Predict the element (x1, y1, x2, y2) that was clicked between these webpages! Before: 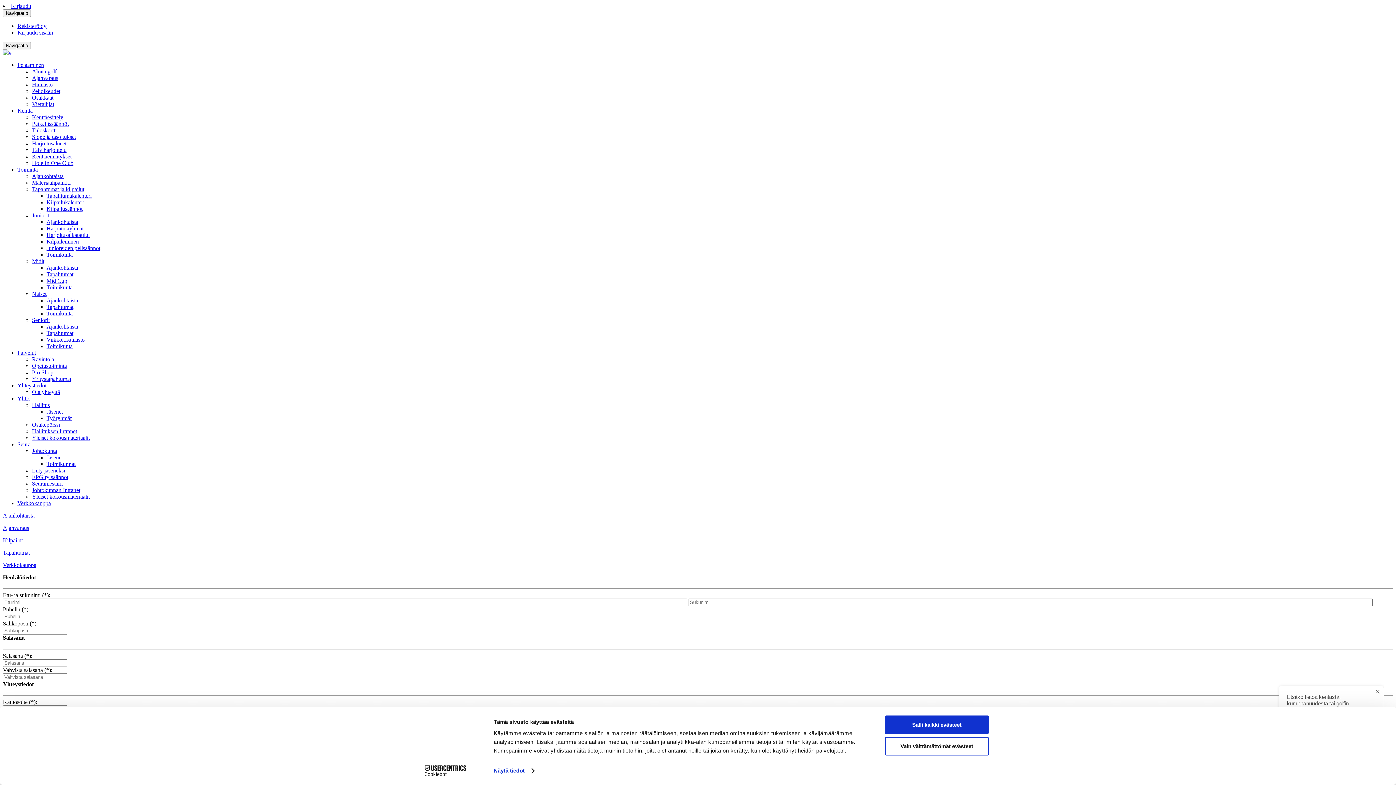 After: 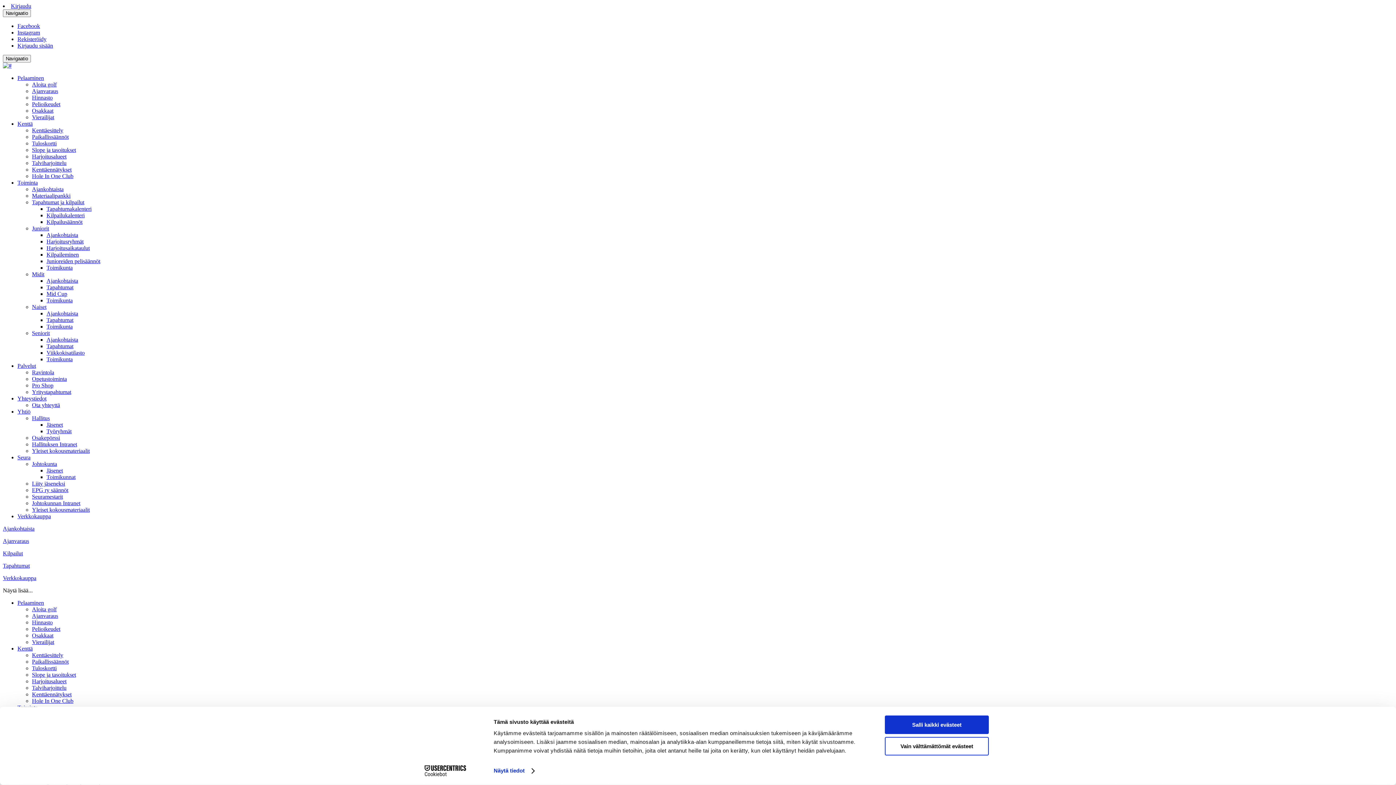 Action: bbox: (2, 512, 1393, 519) label: Ajan­kohtaista